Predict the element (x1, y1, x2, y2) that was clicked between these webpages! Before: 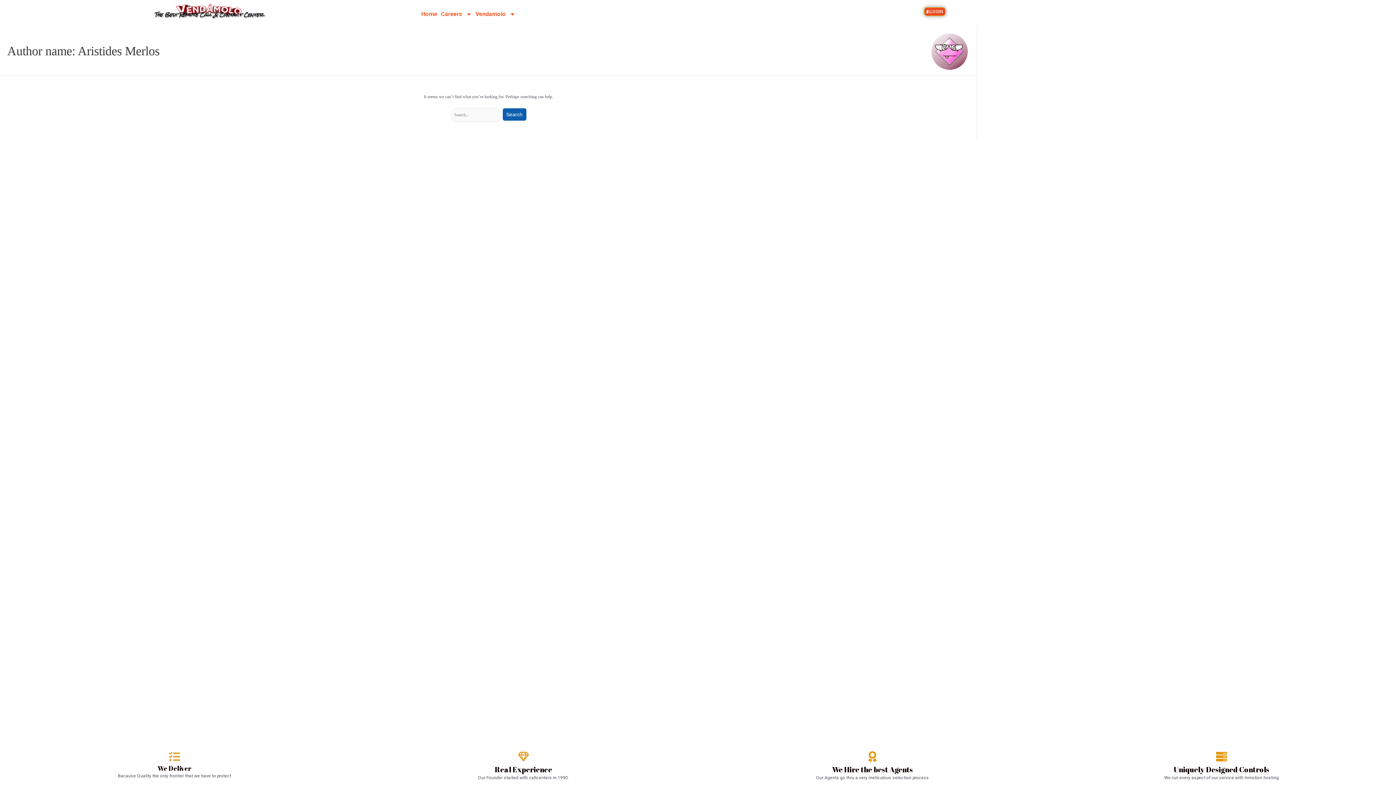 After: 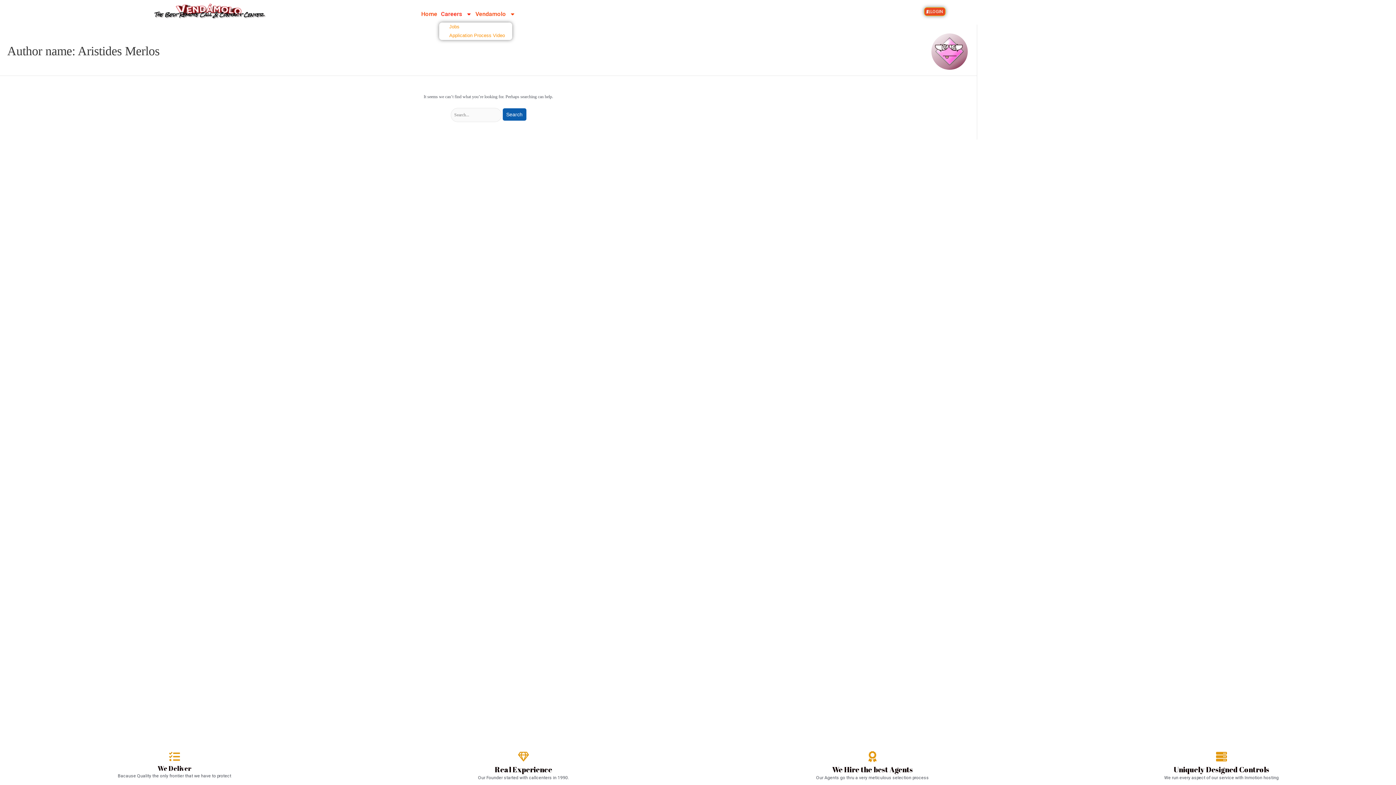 Action: bbox: (439, 5, 473, 22) label: Careers